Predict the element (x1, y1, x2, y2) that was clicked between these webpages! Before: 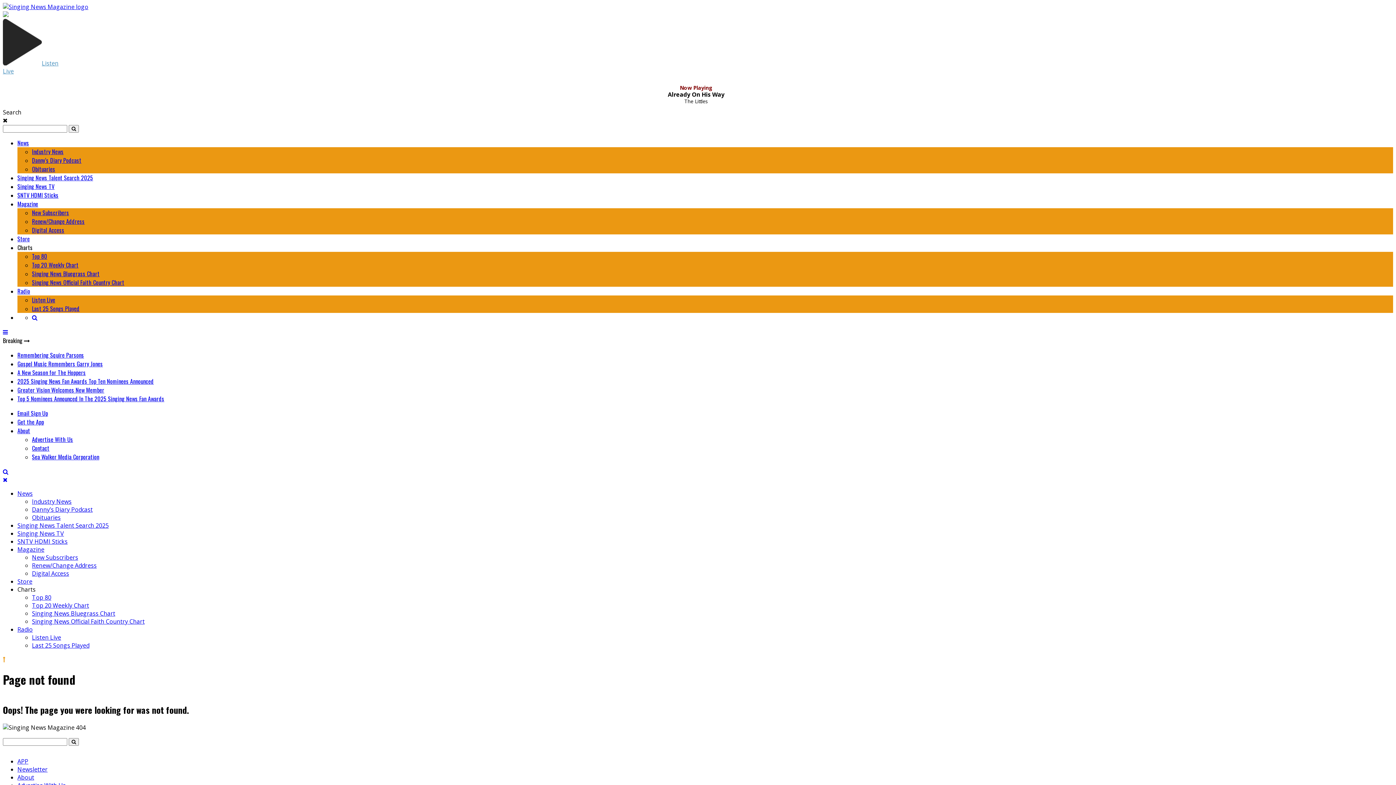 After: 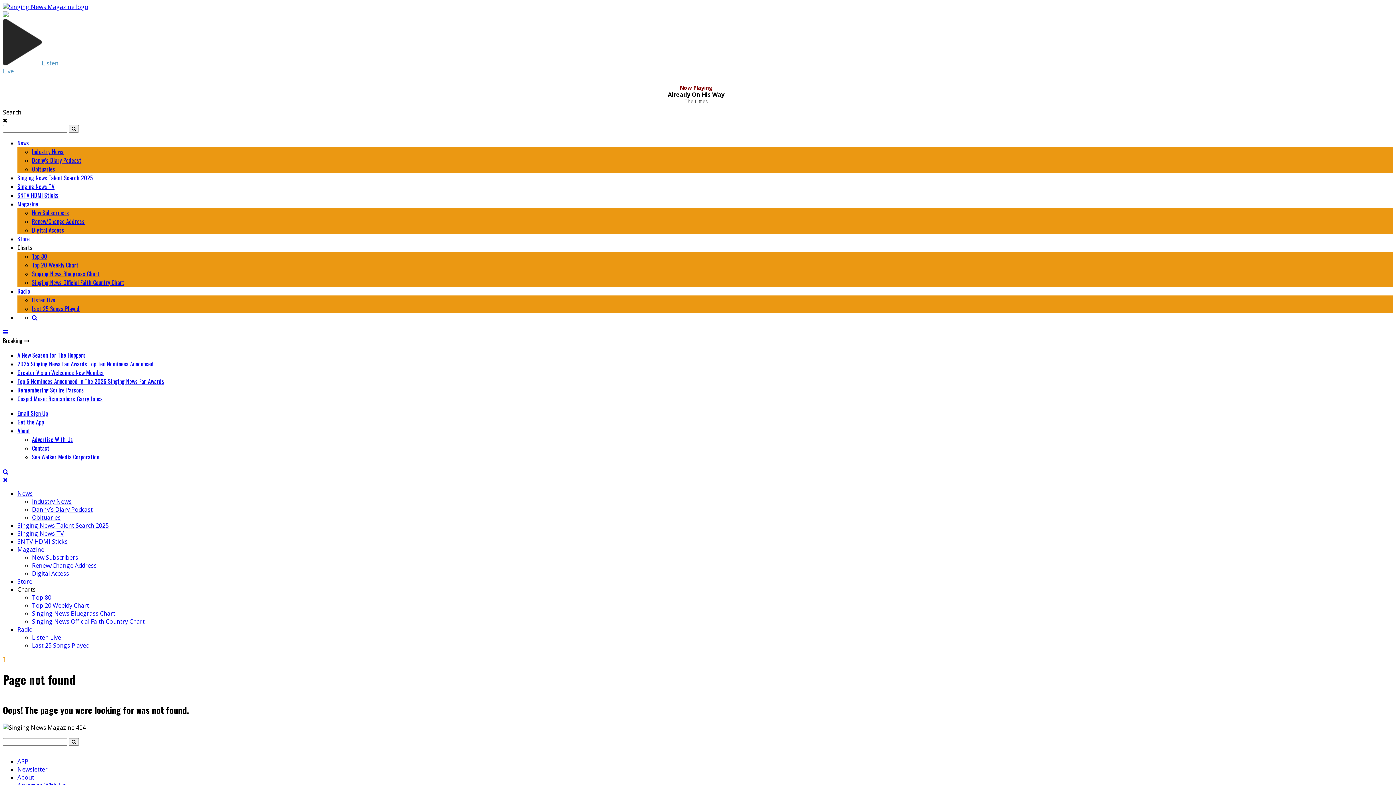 Action: bbox: (2, 476, 7, 484)